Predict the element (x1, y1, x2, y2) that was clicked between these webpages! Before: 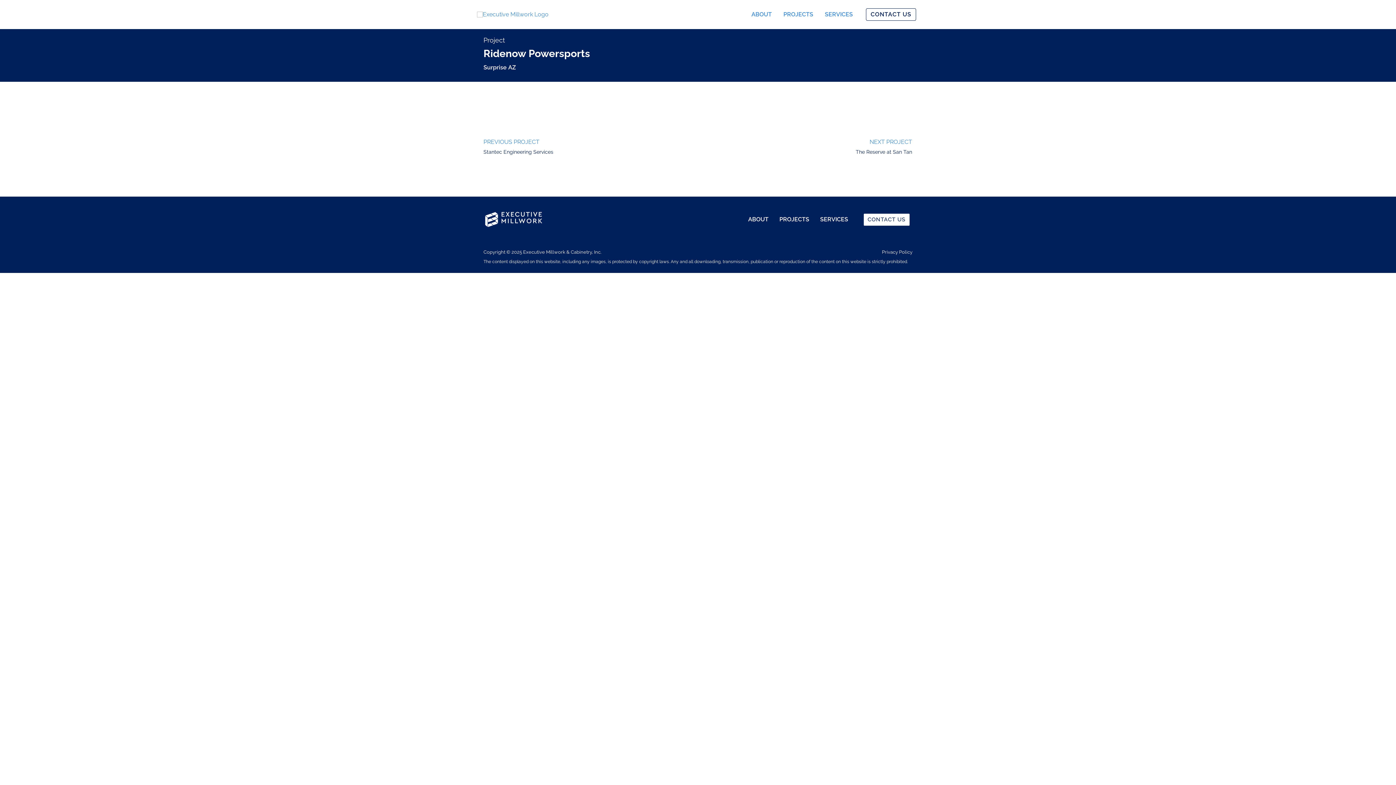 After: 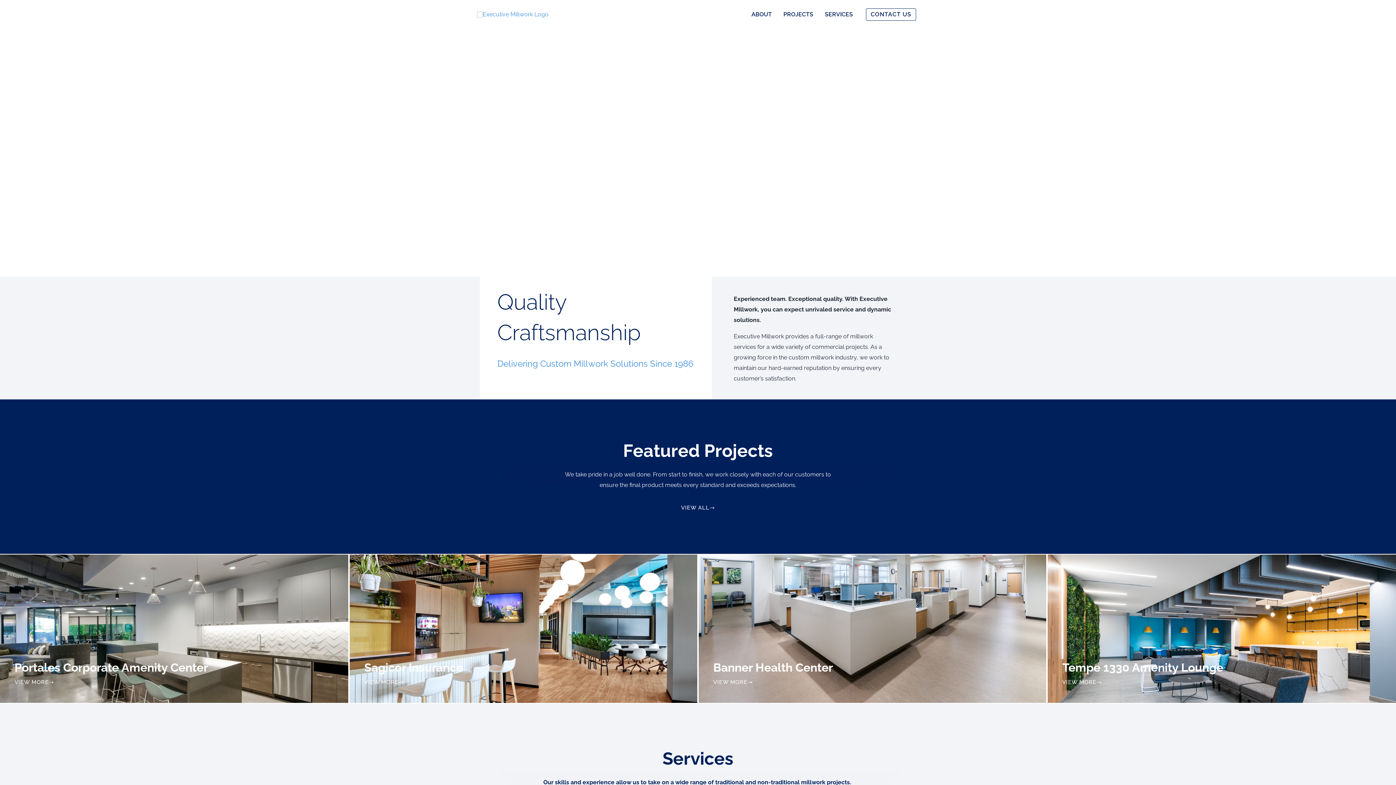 Action: label: Ridenow Powersports bbox: (483, 47, 916, 60)